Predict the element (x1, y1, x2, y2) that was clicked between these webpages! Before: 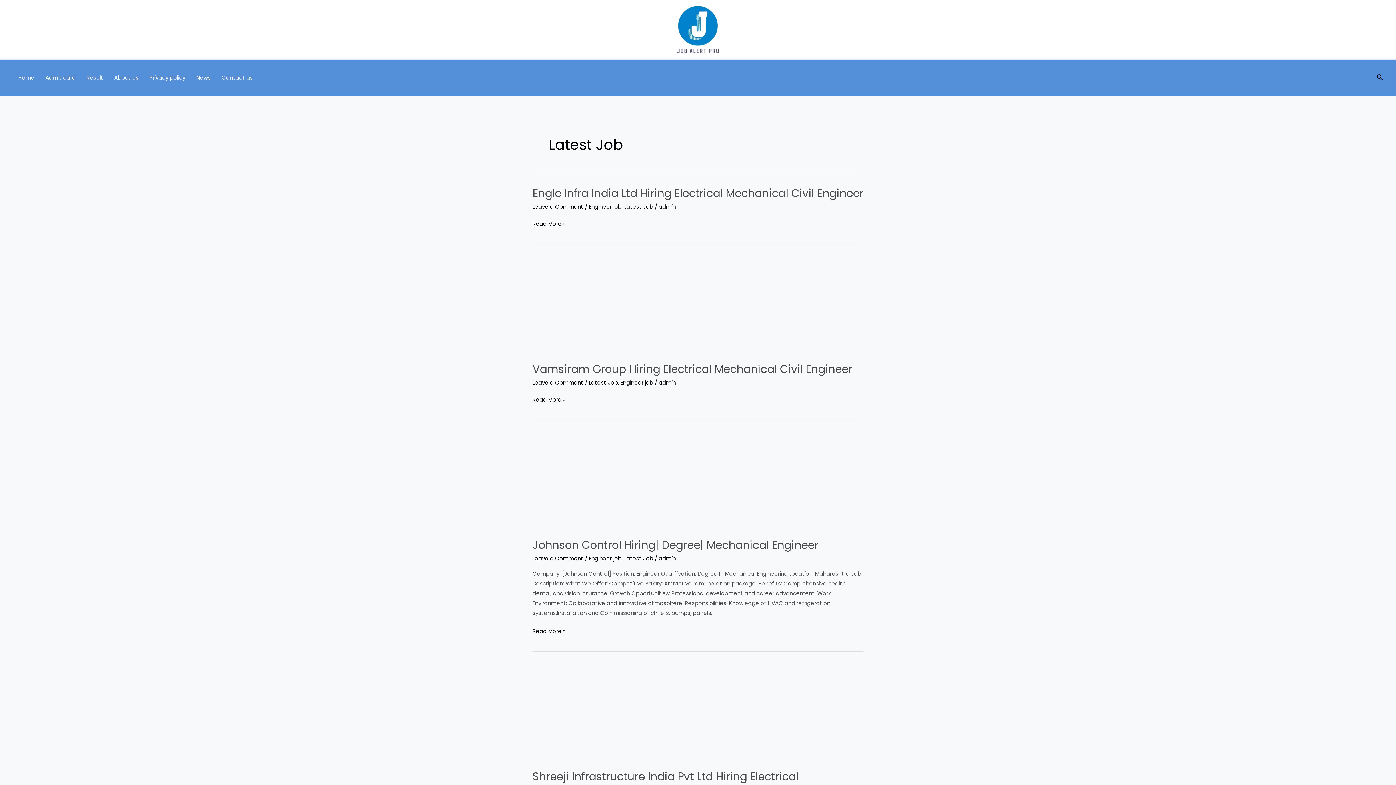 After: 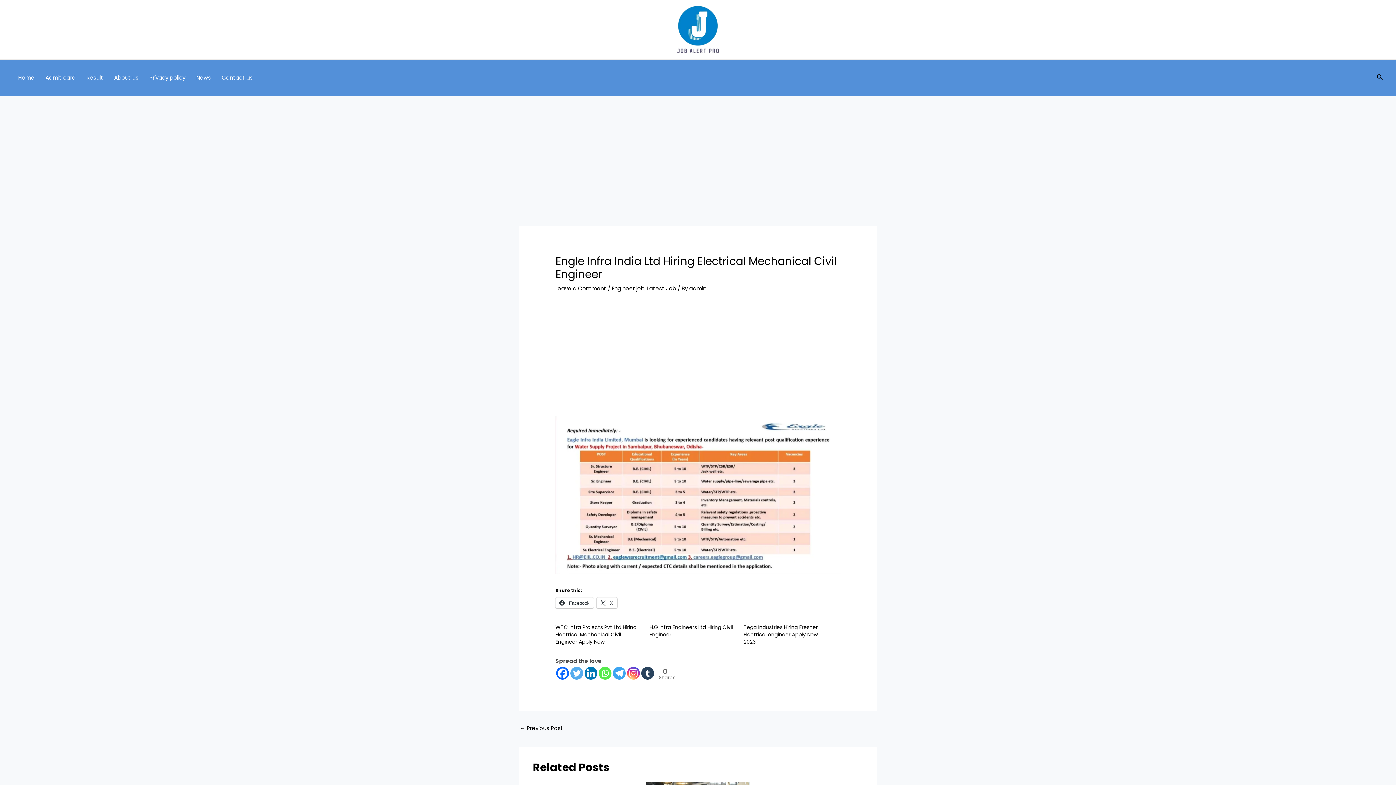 Action: bbox: (532, 185, 863, 201) label: Engle Infra India Ltd Hiring Electrical Mechanical Civil Engineer